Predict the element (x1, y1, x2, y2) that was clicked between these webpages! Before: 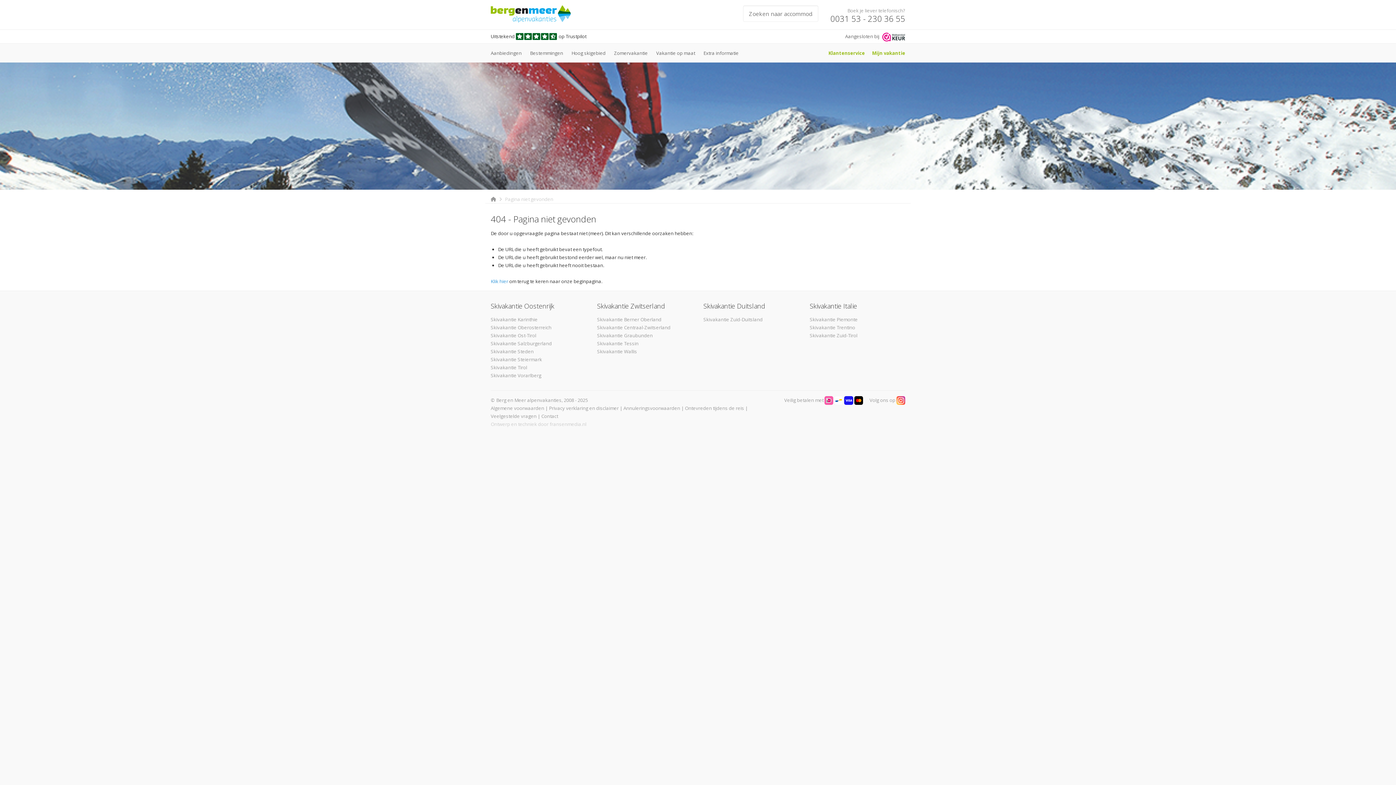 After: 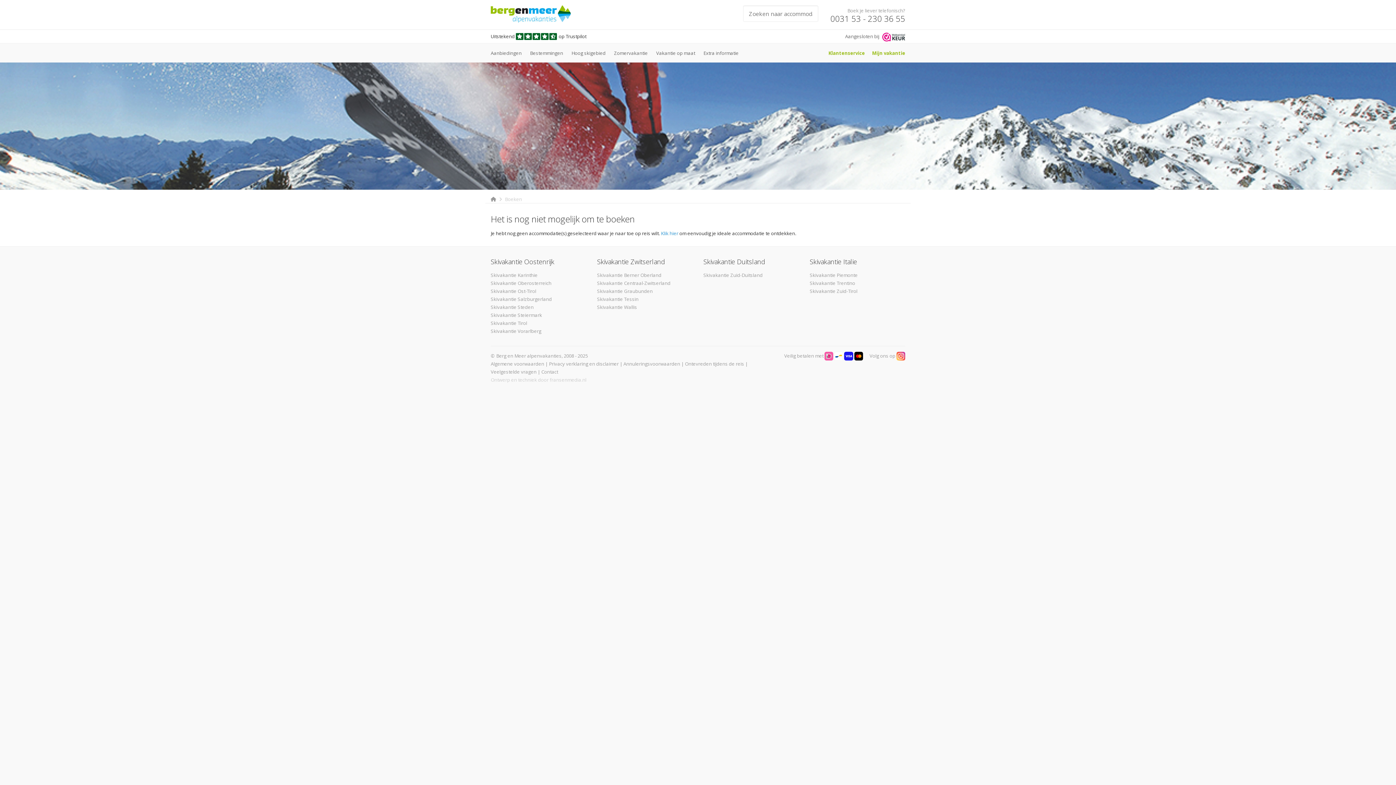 Action: label: Mijn vakantie bbox: (872, 49, 905, 56)